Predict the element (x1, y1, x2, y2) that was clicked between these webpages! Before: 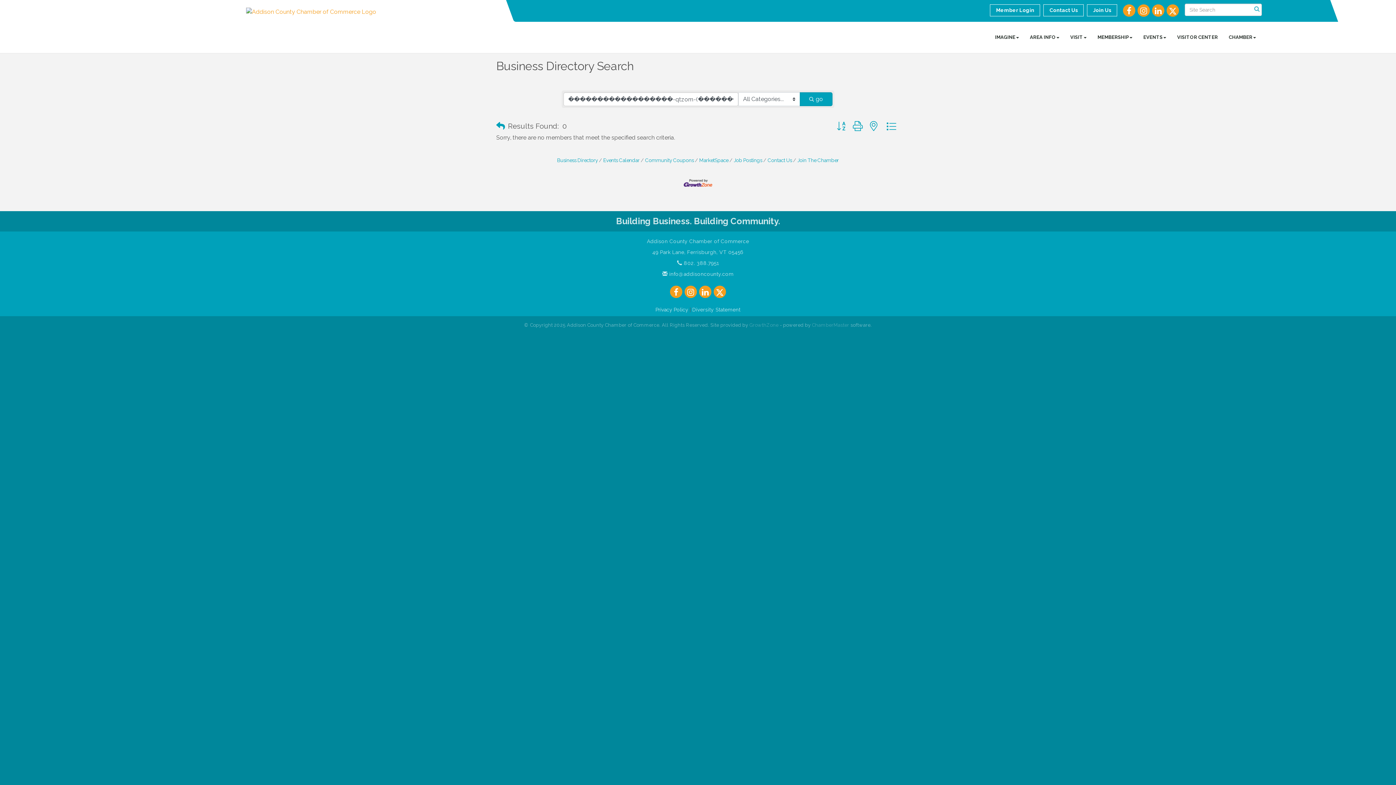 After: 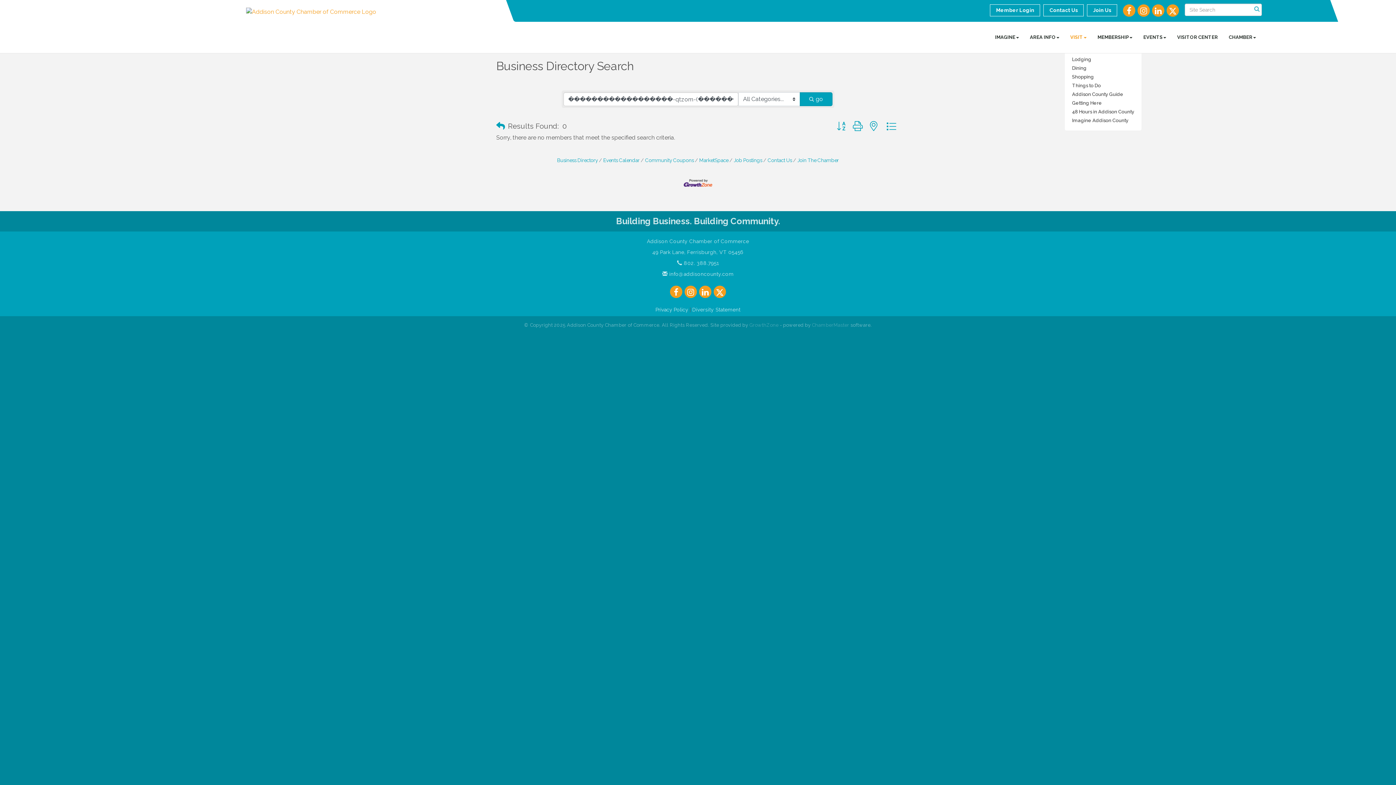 Action: label: VISIT bbox: (1065, 28, 1092, 46)